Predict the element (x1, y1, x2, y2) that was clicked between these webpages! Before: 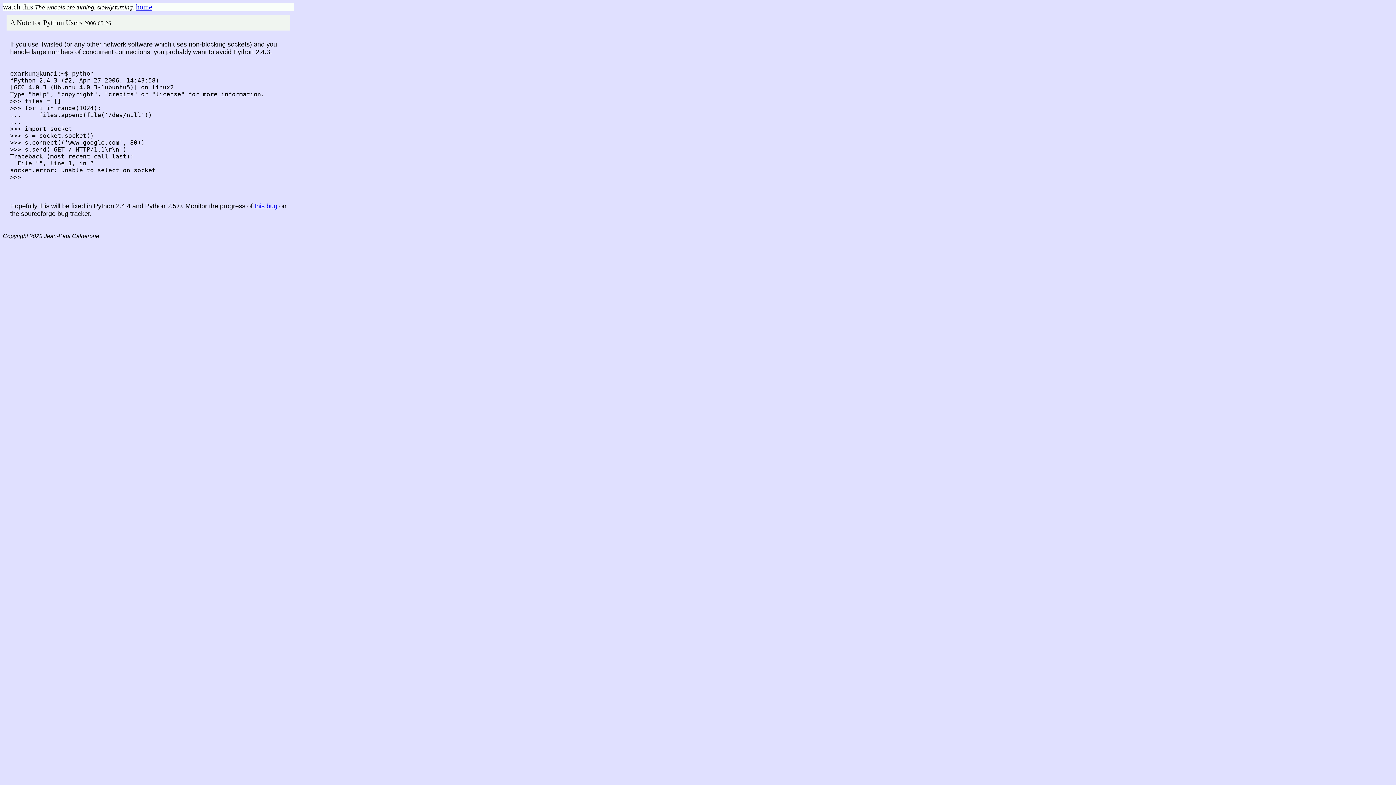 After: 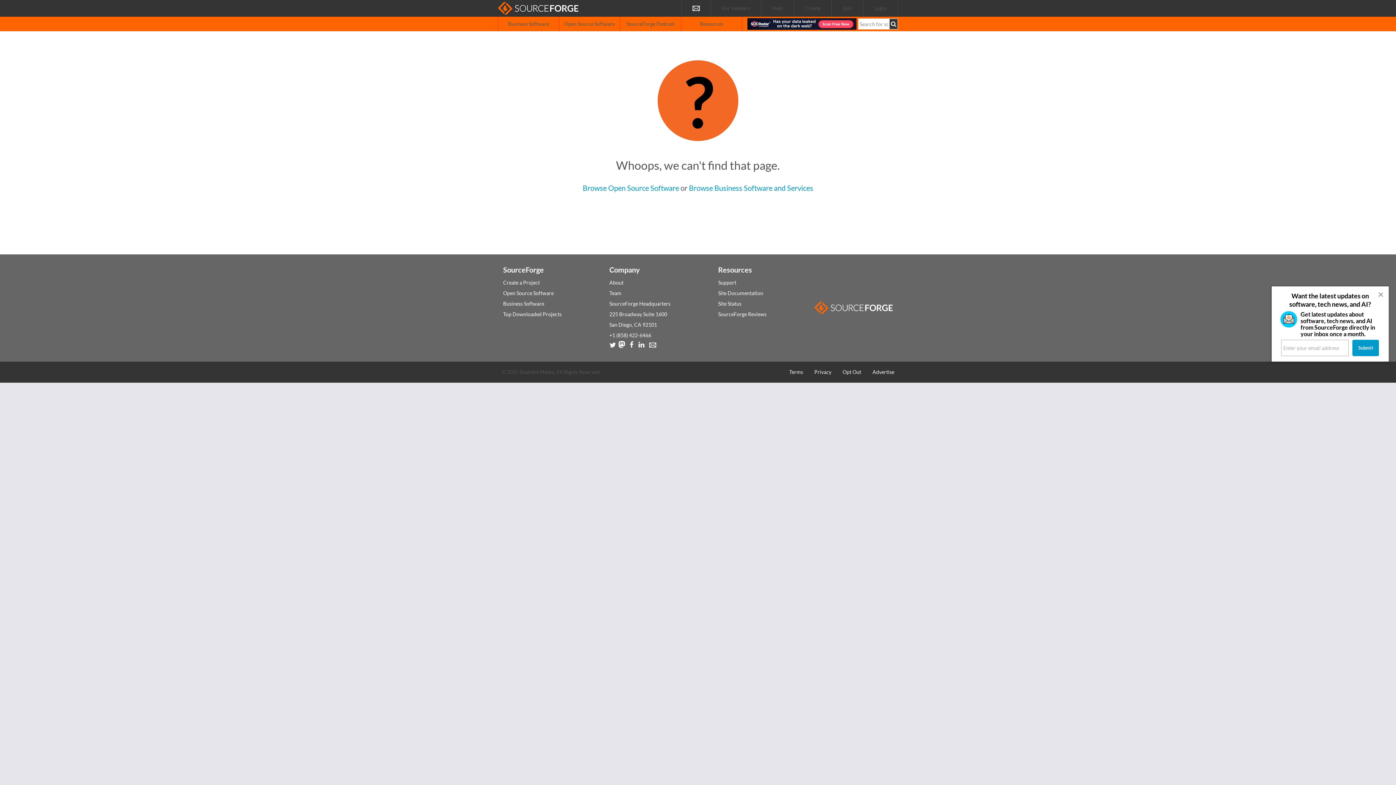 Action: label: this bug bbox: (254, 202, 277, 209)